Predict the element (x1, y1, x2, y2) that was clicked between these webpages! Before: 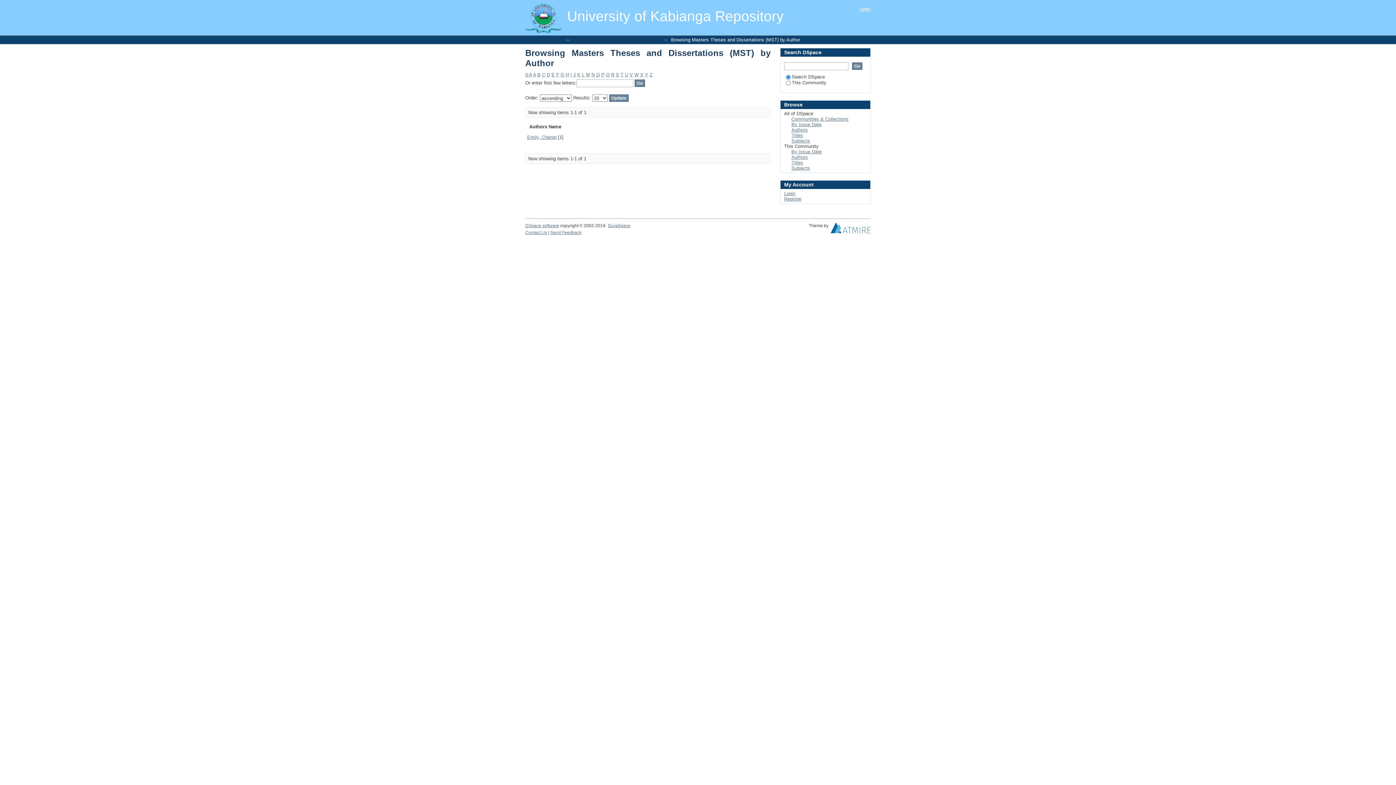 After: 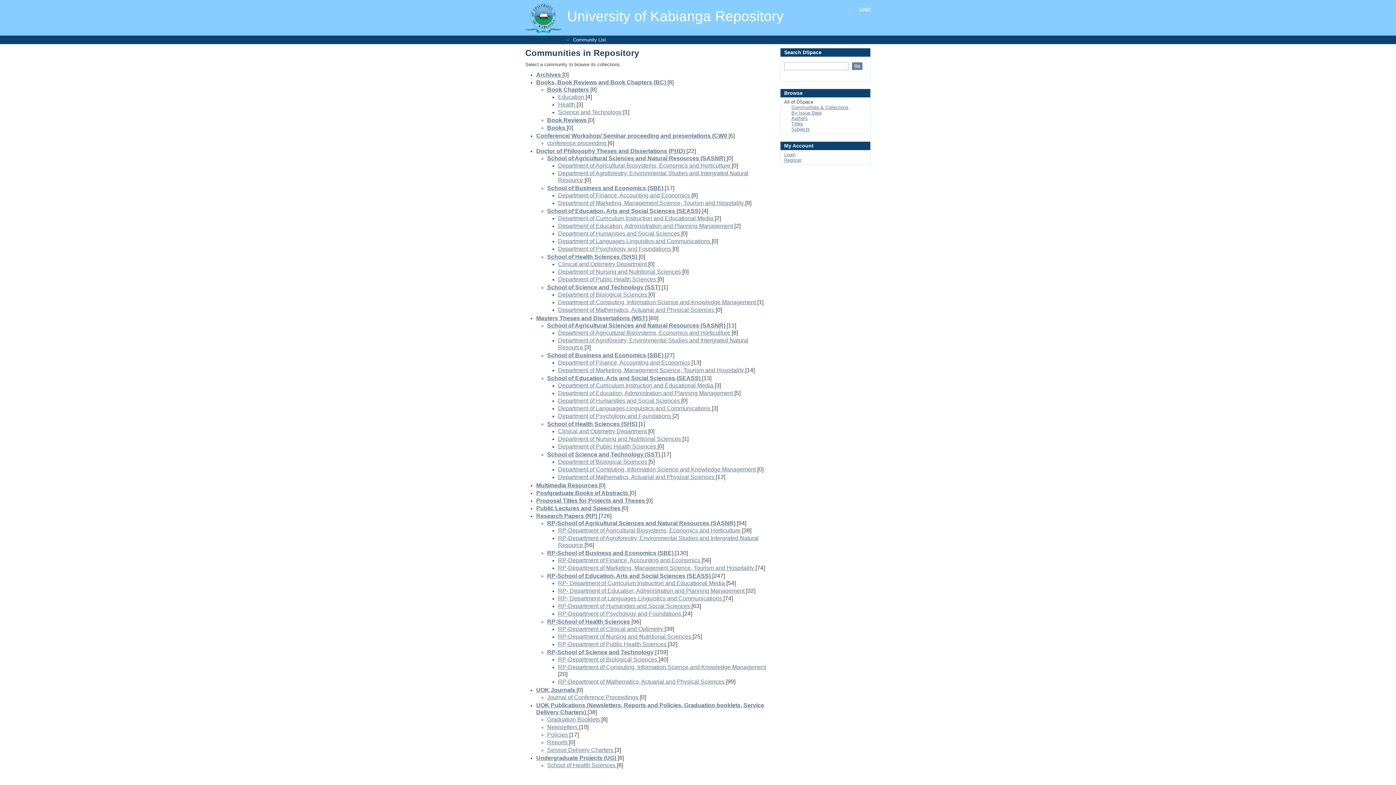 Action: bbox: (791, 116, 848, 121) label: Communities & Collections